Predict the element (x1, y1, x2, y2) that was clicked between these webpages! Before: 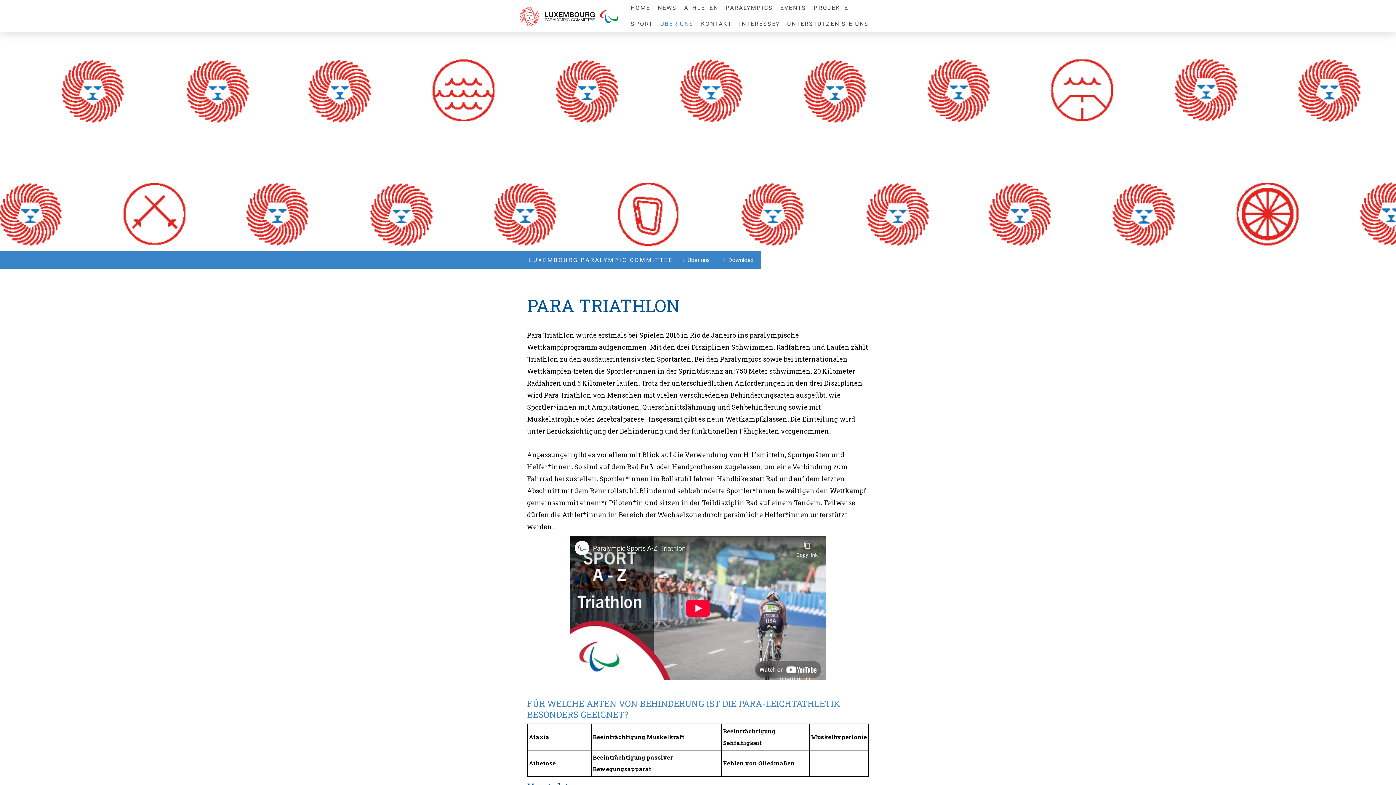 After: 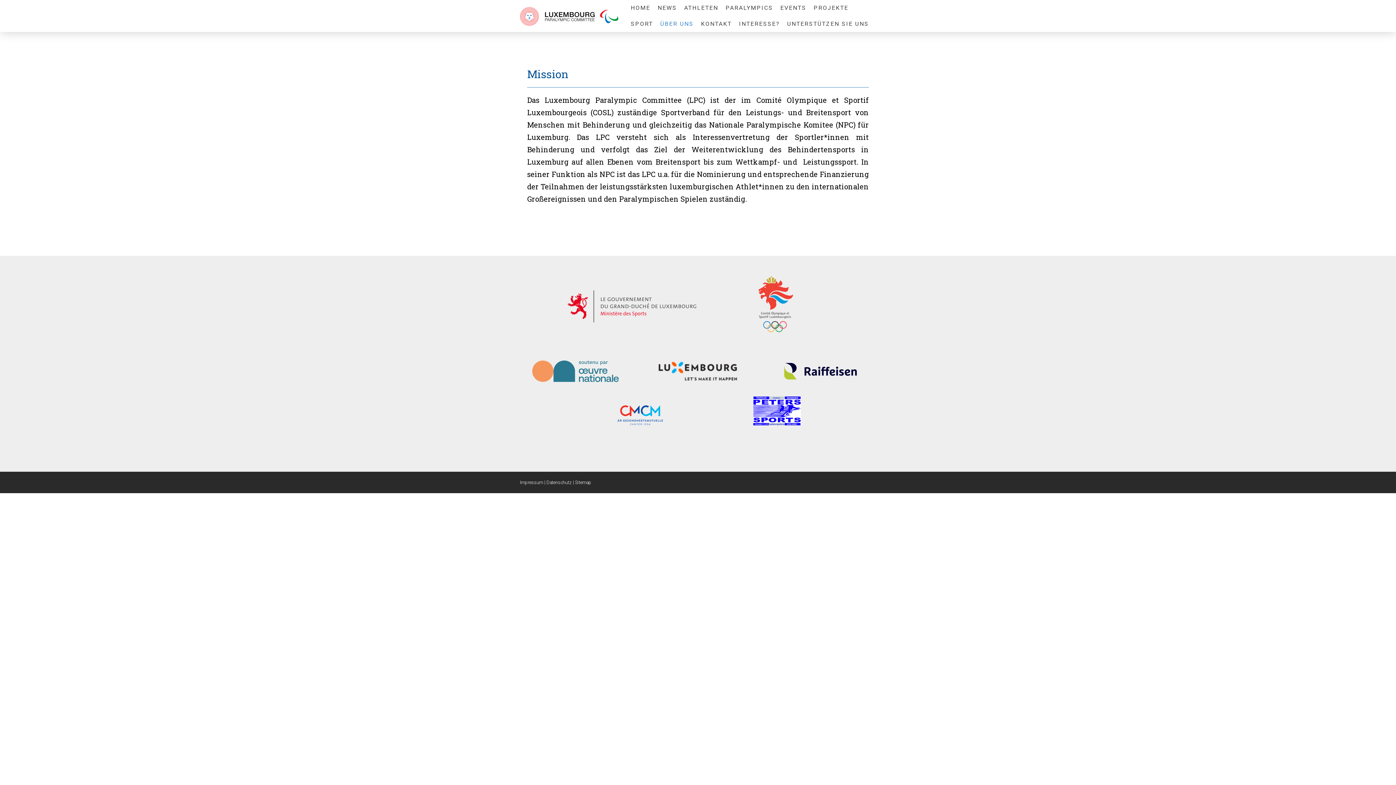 Action: bbox: (656, 16, 697, 32) label: ÜBER UNS